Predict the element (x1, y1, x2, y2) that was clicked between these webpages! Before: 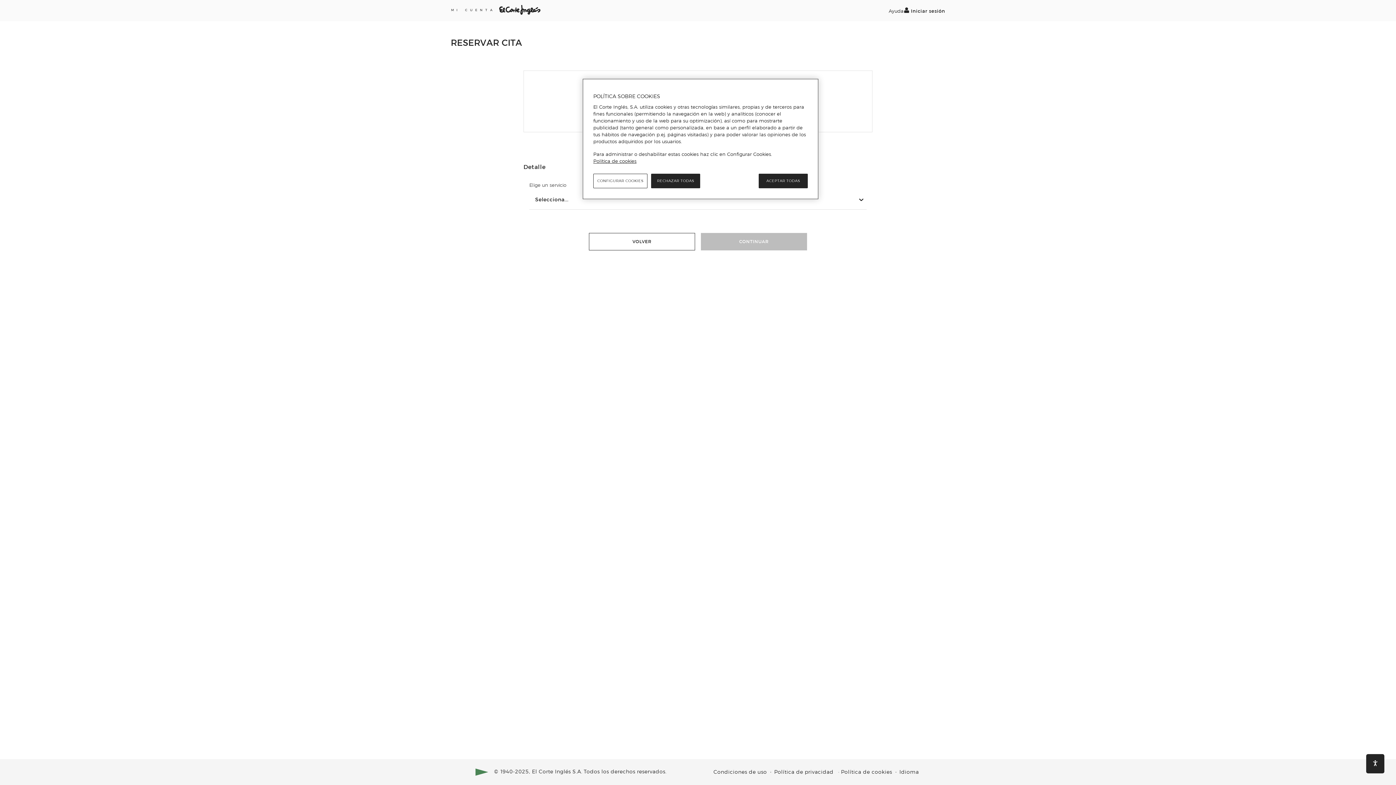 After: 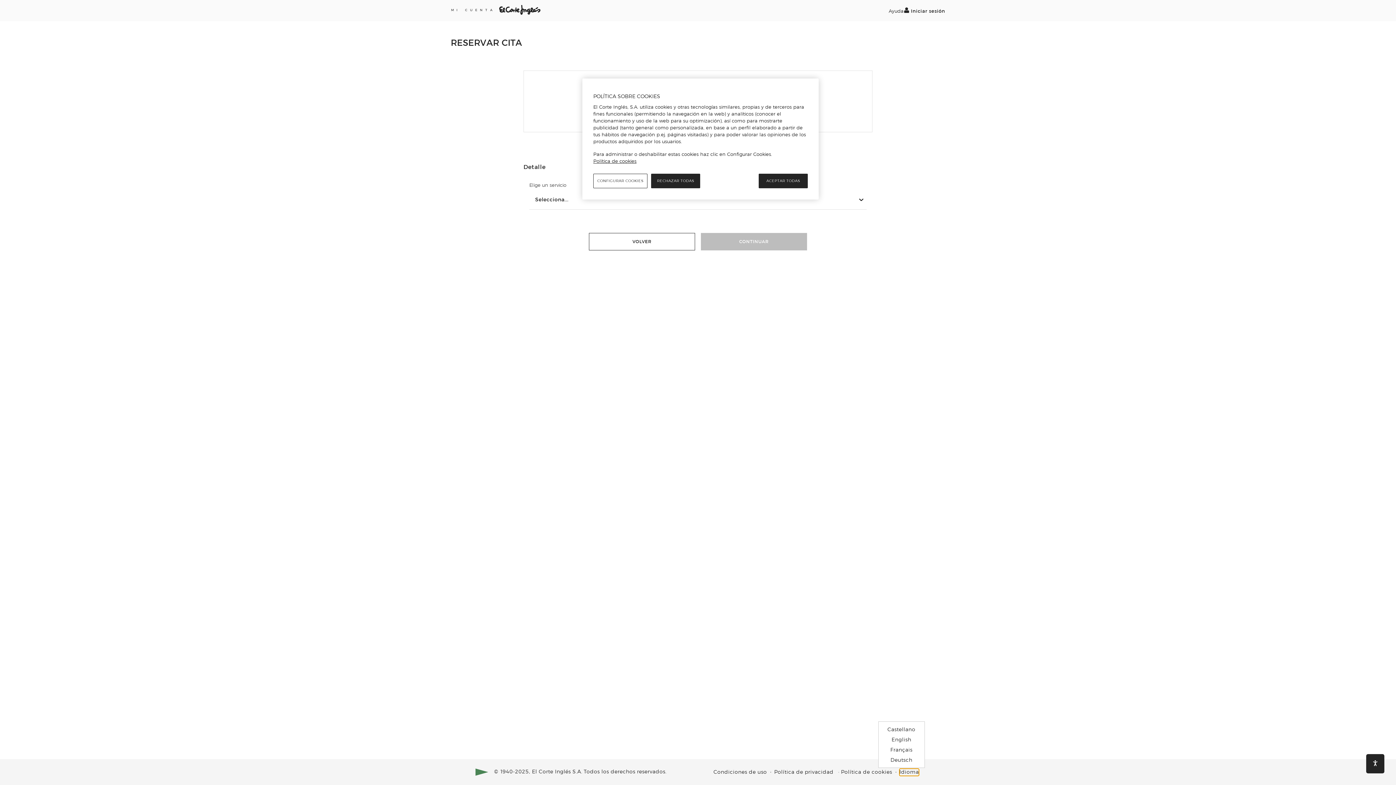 Action: label: Idioma bbox: (898, 769, 920, 776)